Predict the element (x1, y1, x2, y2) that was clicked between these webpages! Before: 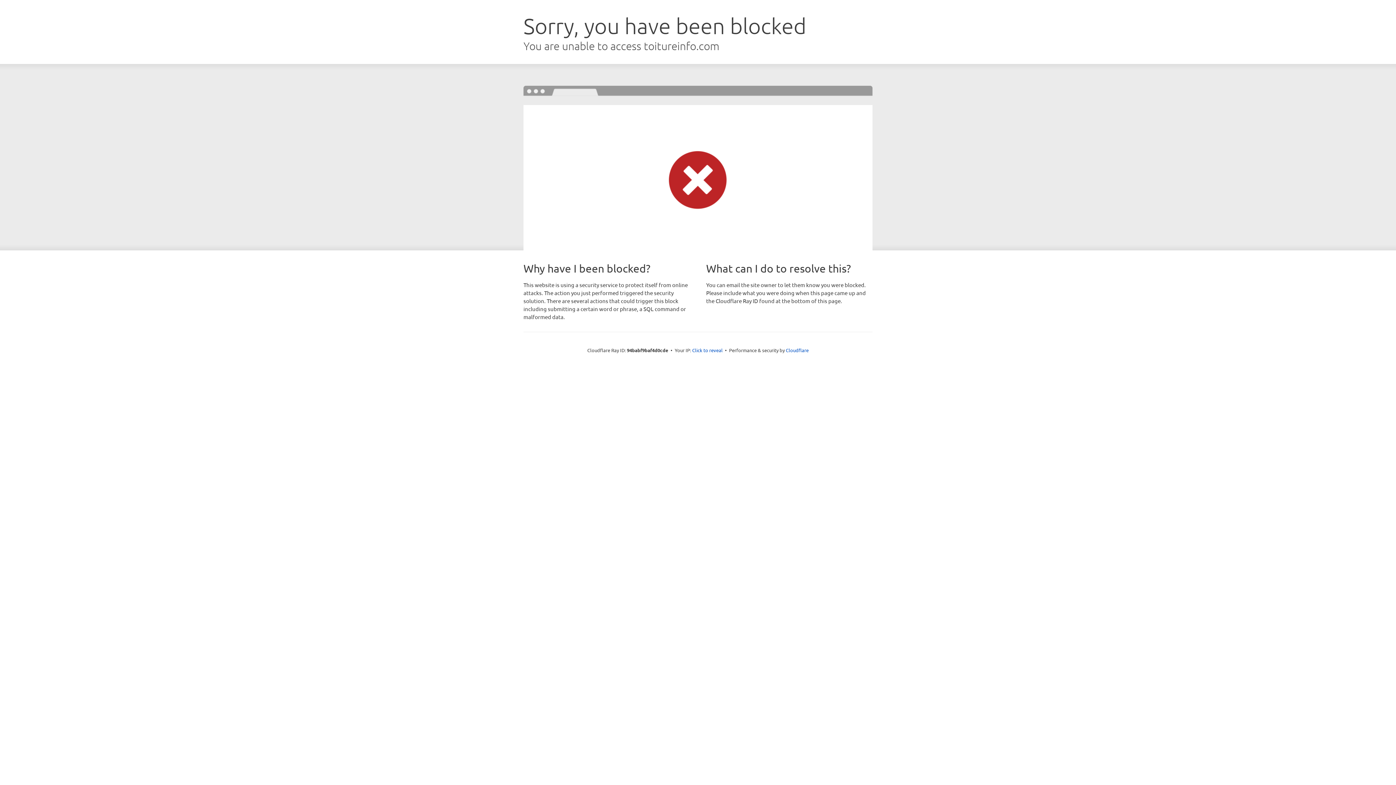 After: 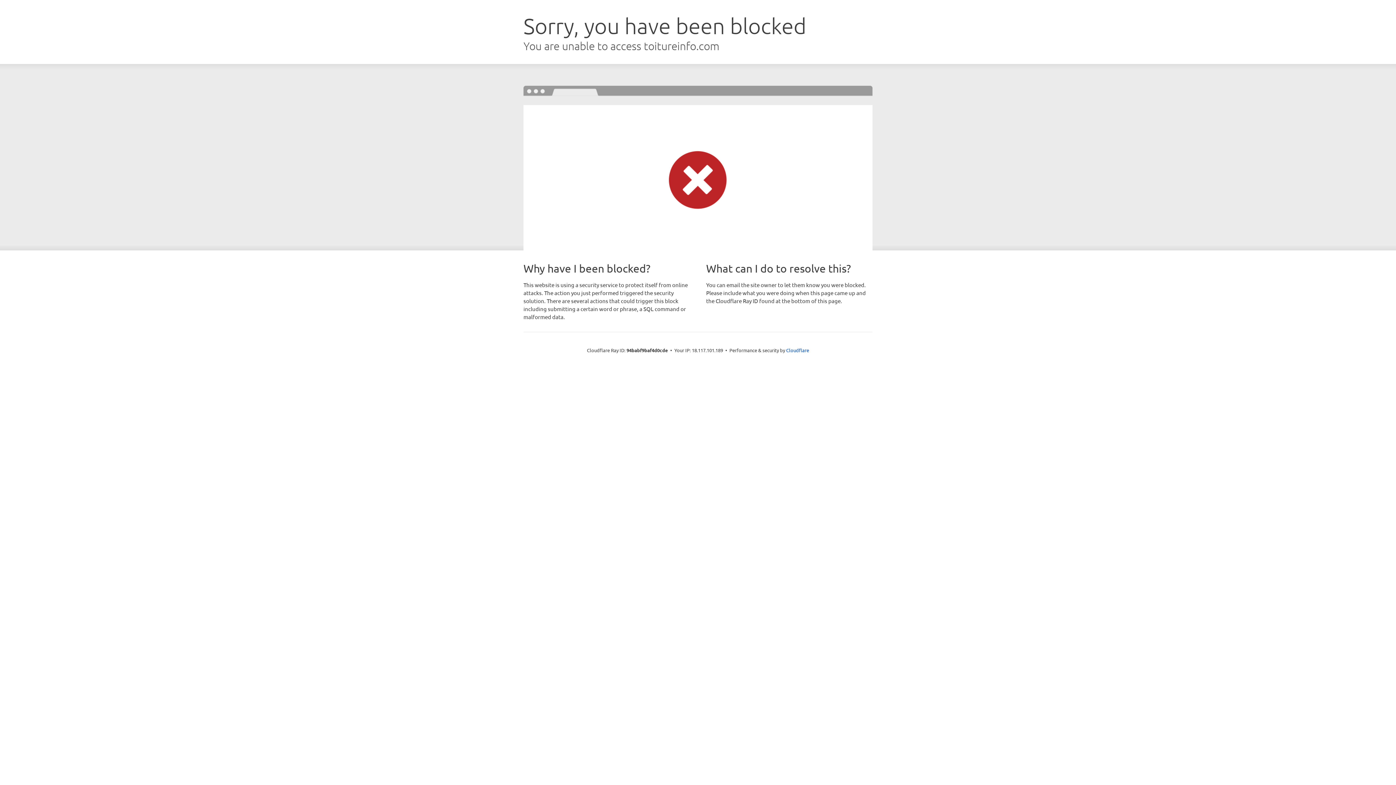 Action: label: Click to reveal bbox: (692, 346, 722, 353)